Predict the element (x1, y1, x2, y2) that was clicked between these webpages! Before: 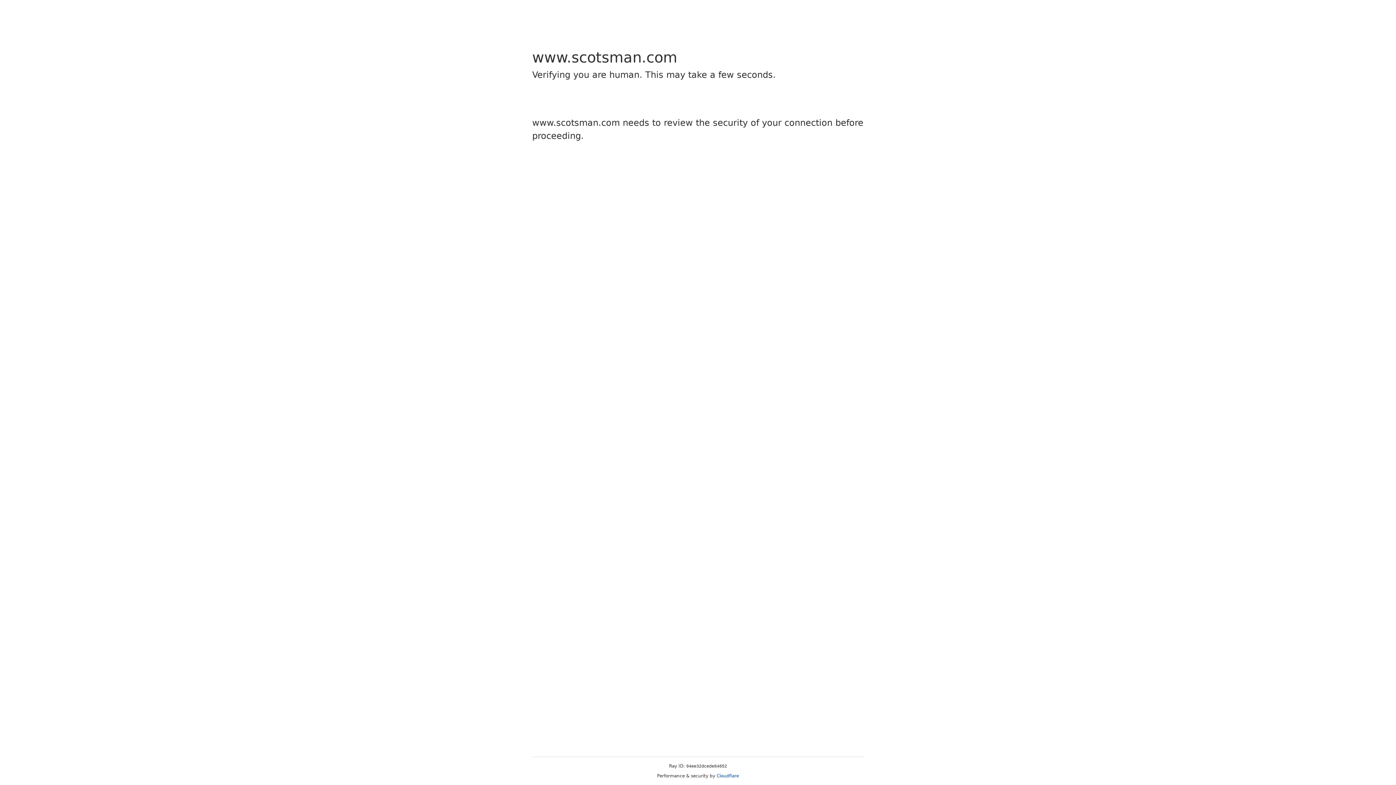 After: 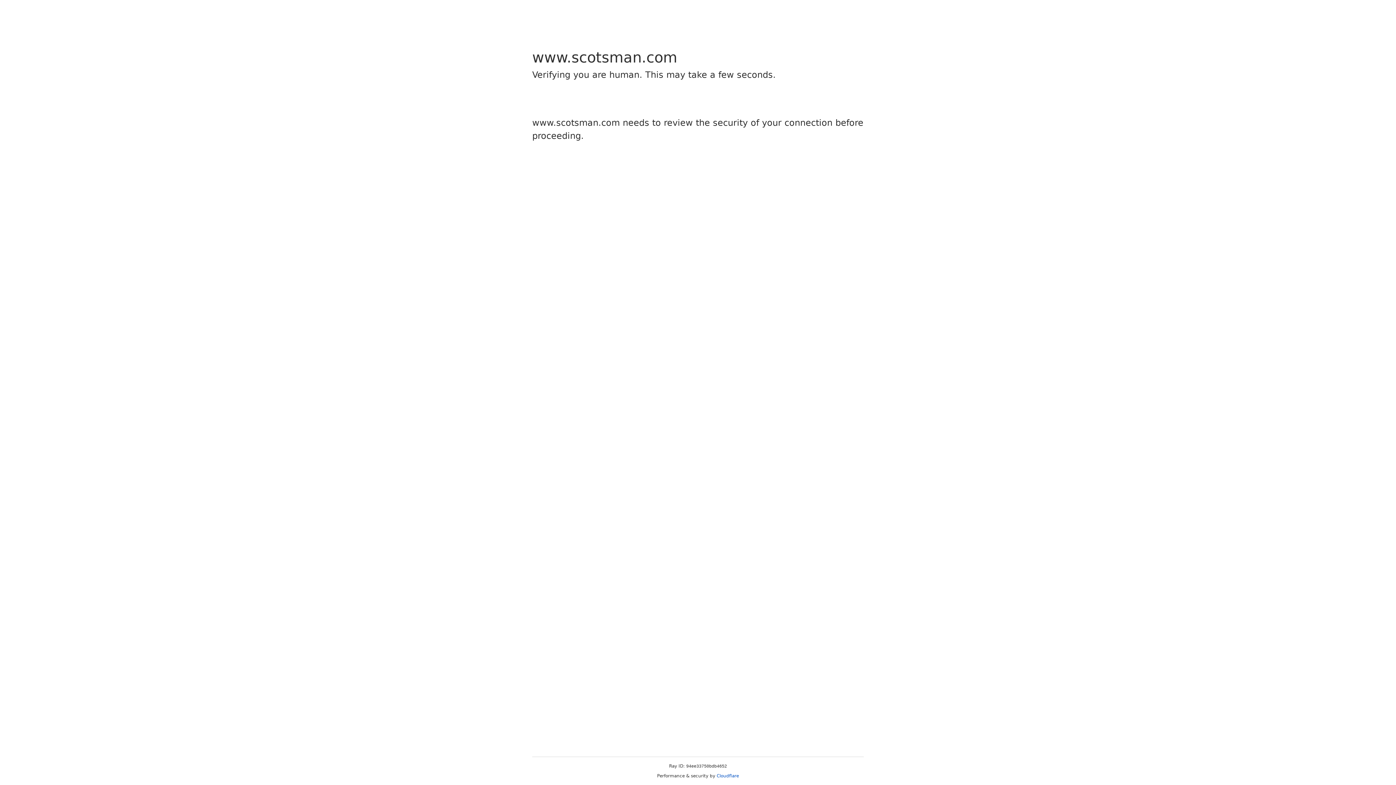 Action: bbox: (716, 773, 739, 778) label: Cloudflare